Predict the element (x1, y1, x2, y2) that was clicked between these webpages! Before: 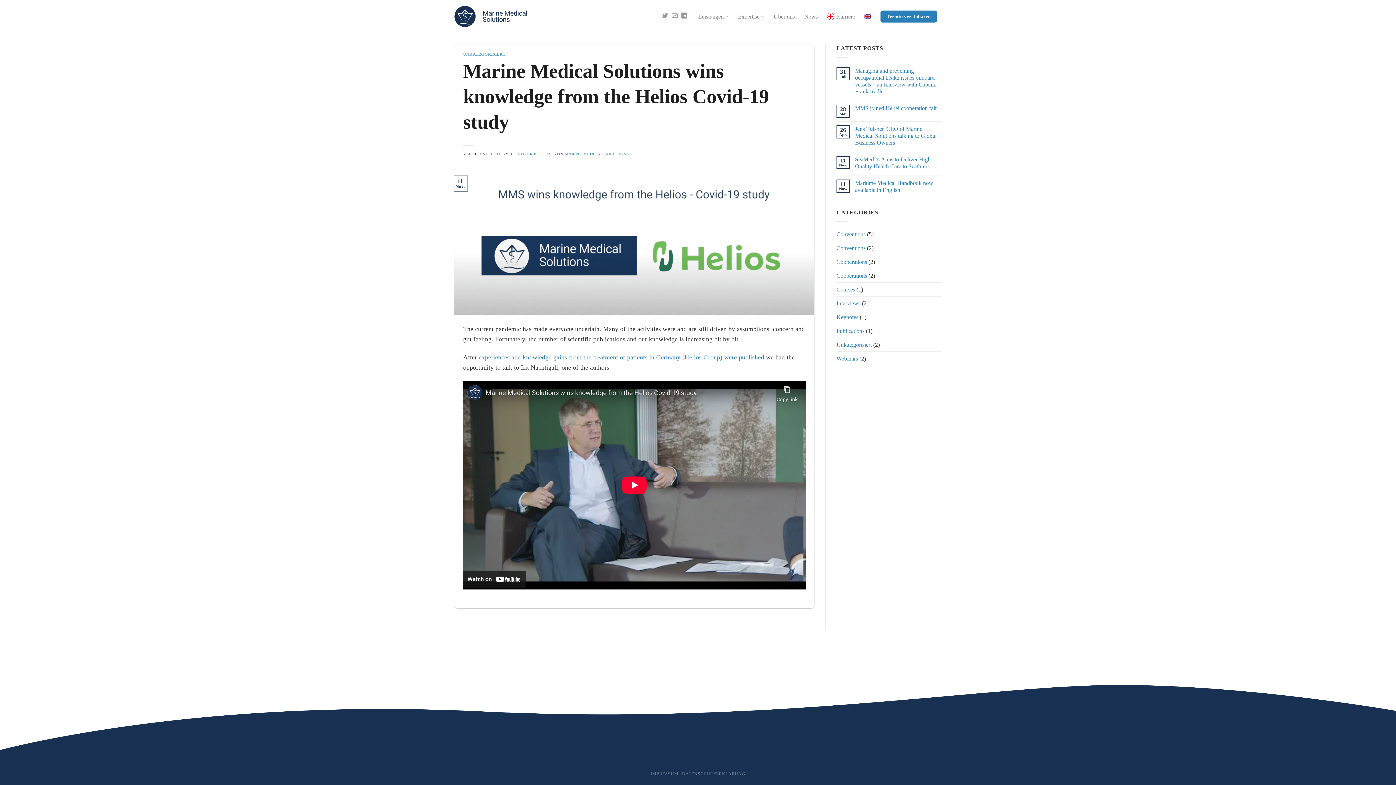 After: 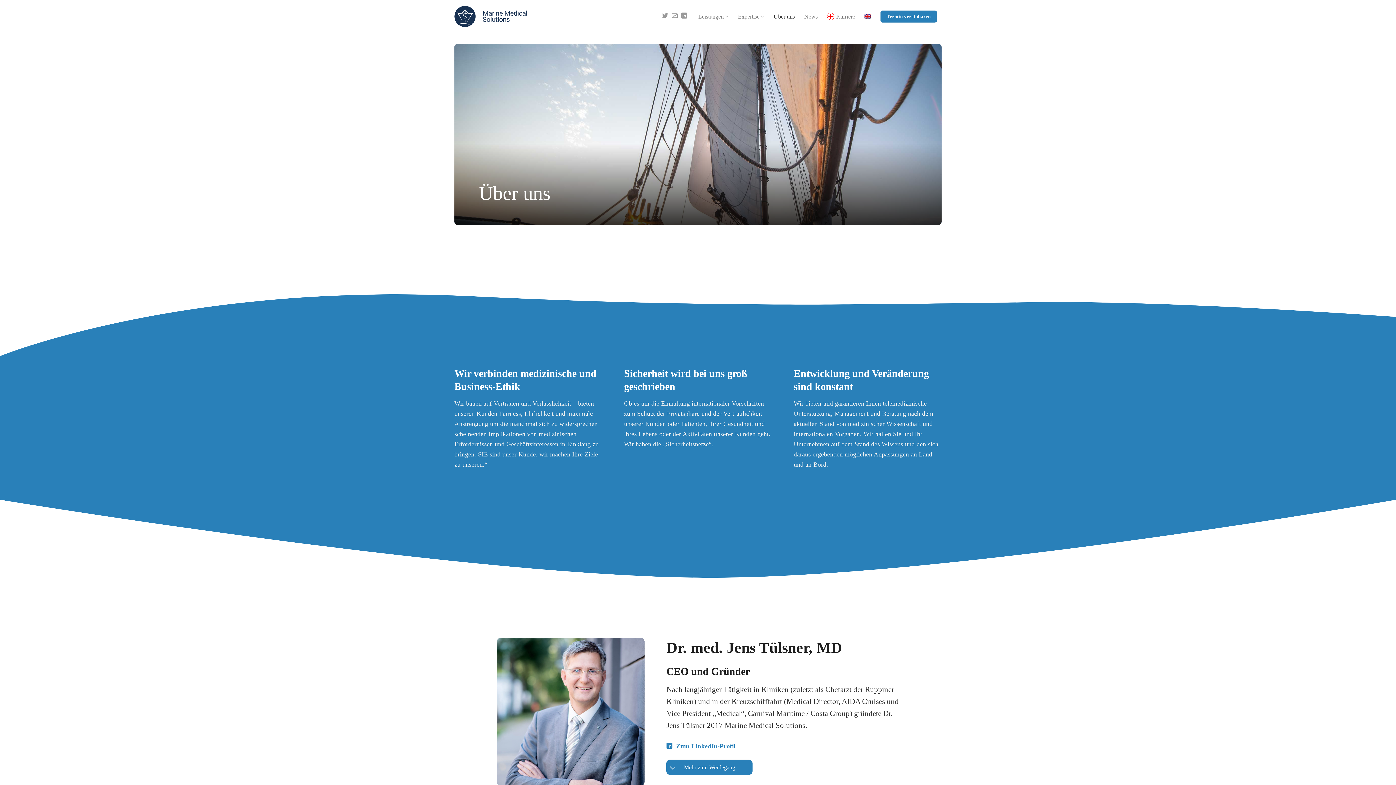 Action: bbox: (773, 8, 794, 24) label: Über uns